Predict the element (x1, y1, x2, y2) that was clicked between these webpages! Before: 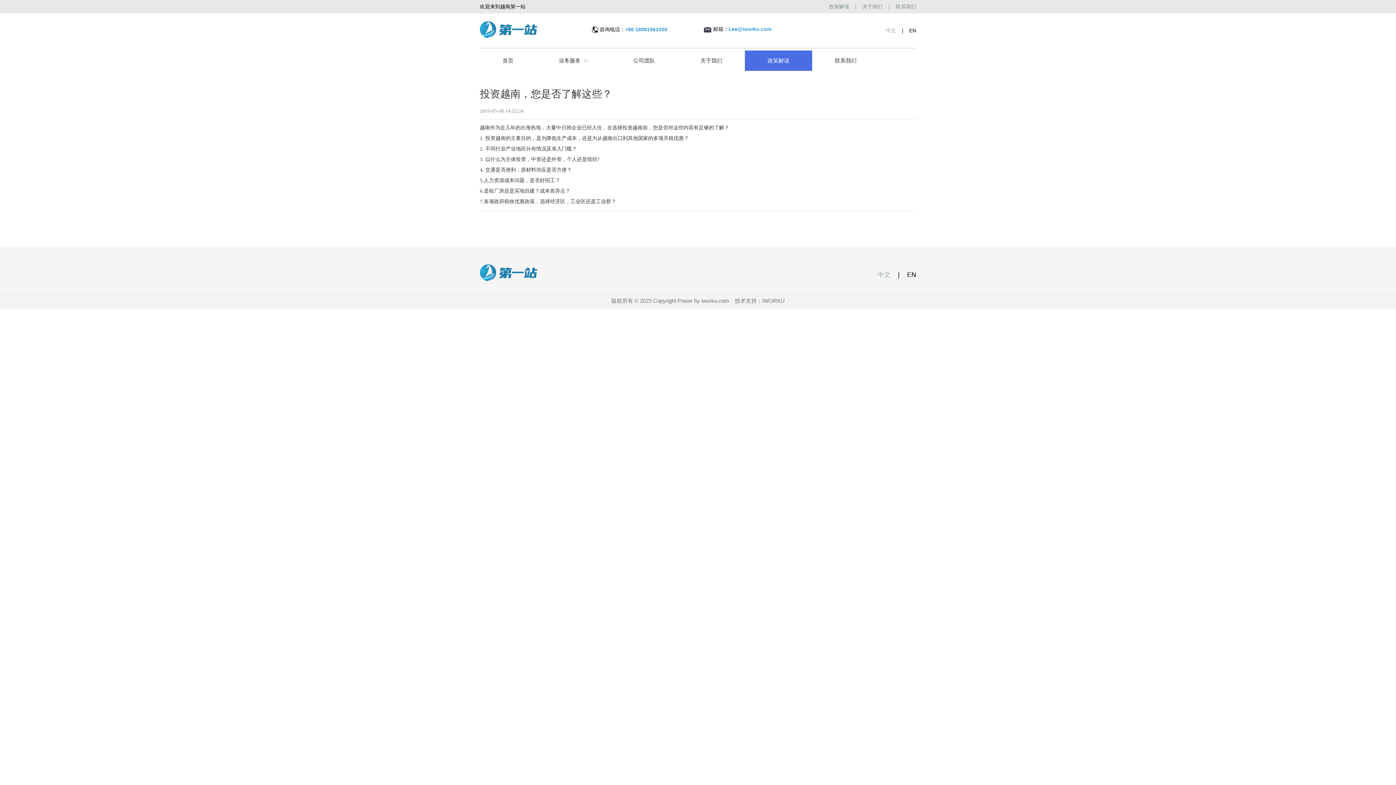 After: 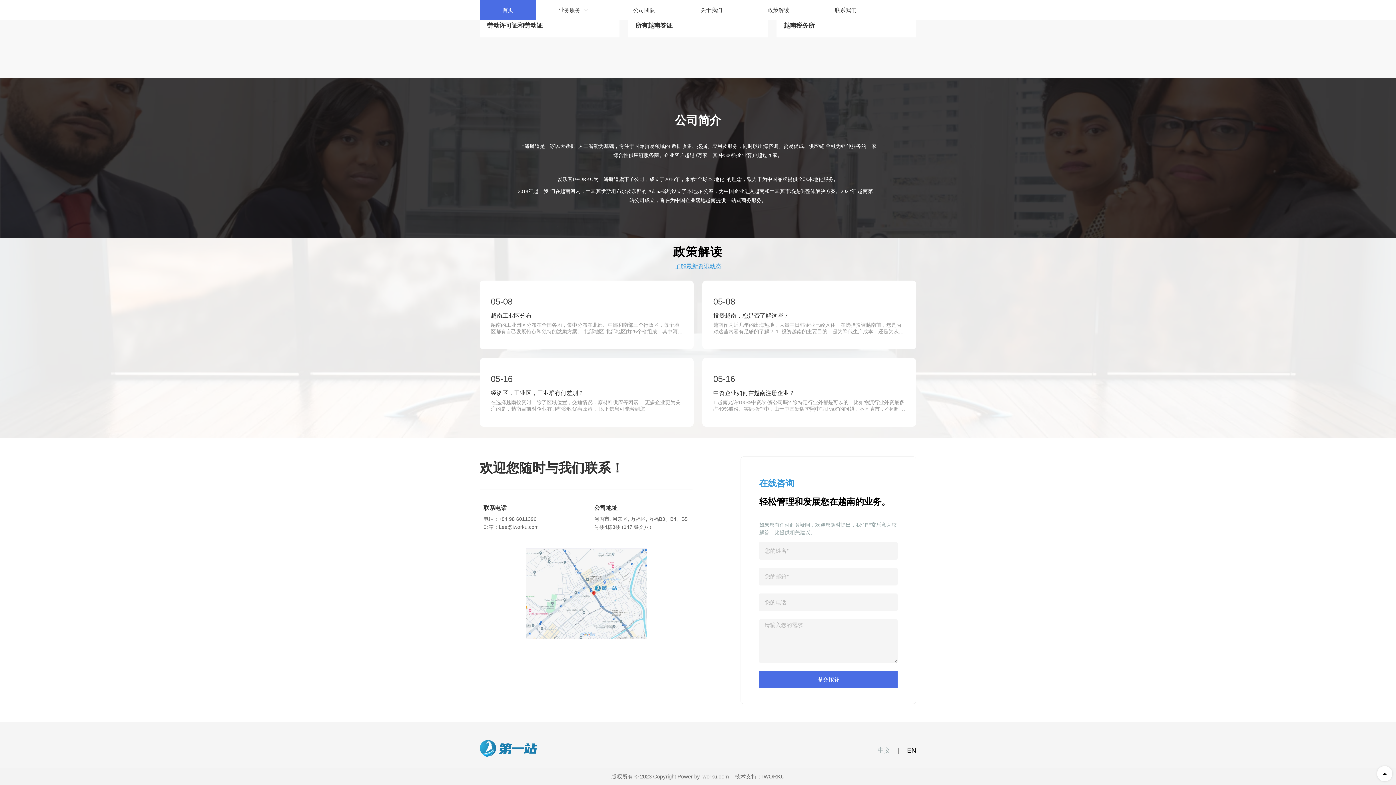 Action: bbox: (896, 3, 916, 9) label: 联系我们